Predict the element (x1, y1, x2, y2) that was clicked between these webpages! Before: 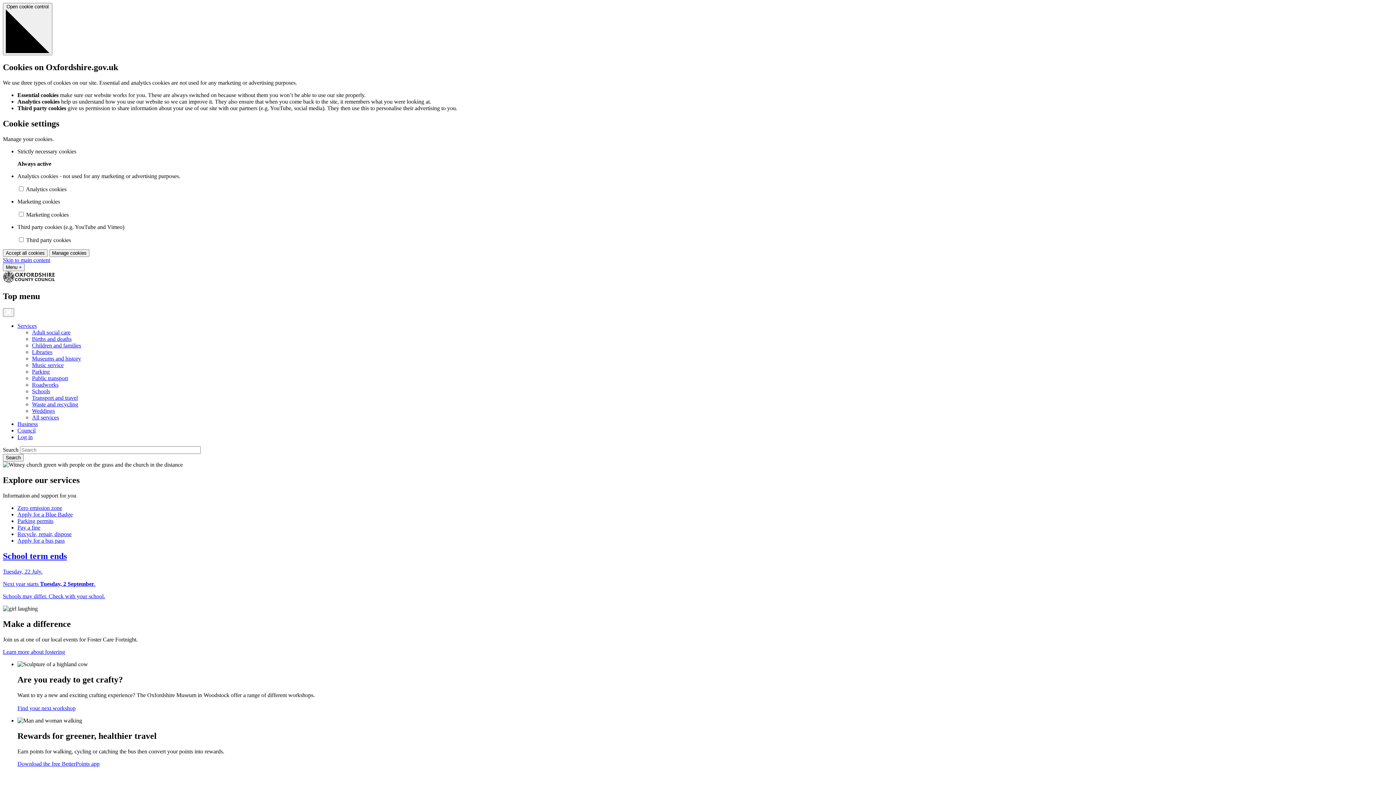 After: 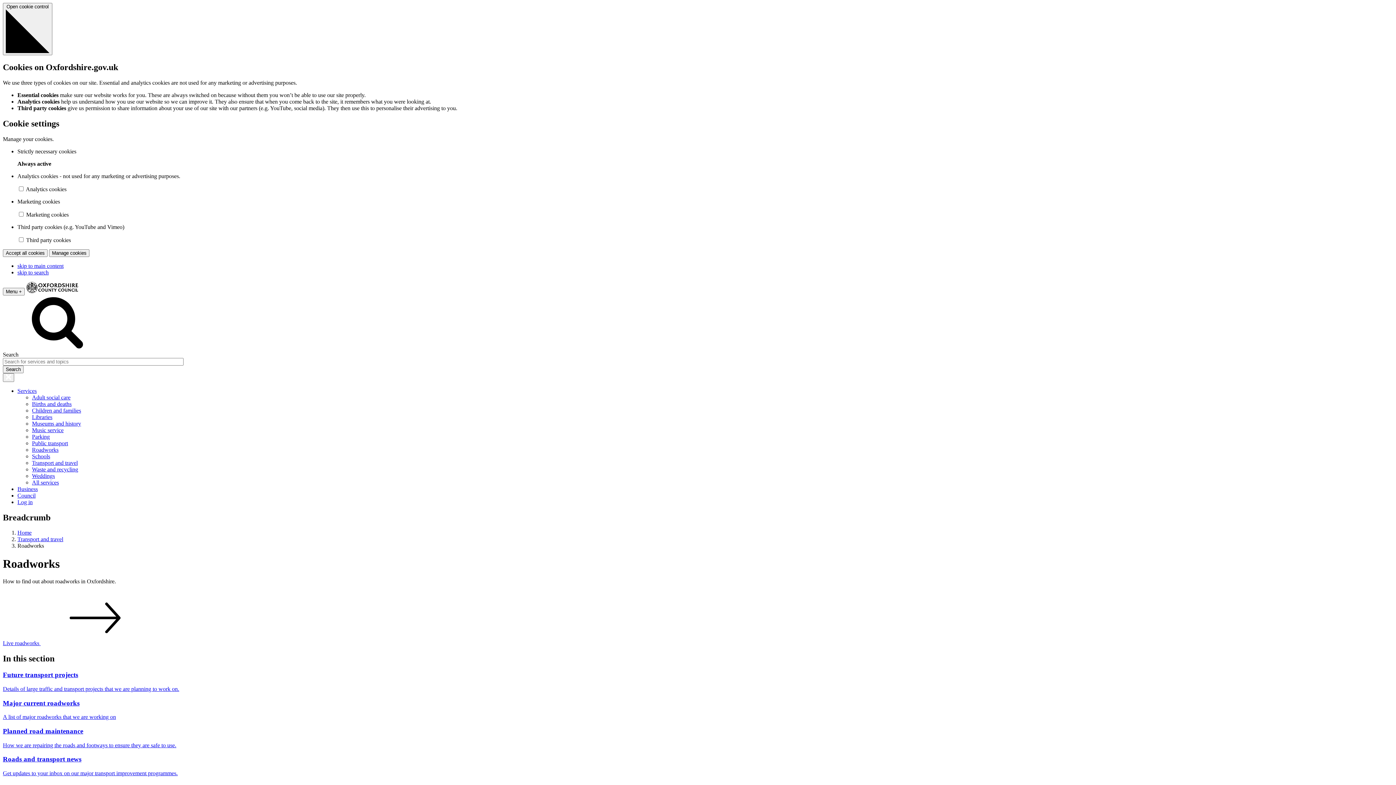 Action: label: Roadworks bbox: (32, 381, 58, 388)